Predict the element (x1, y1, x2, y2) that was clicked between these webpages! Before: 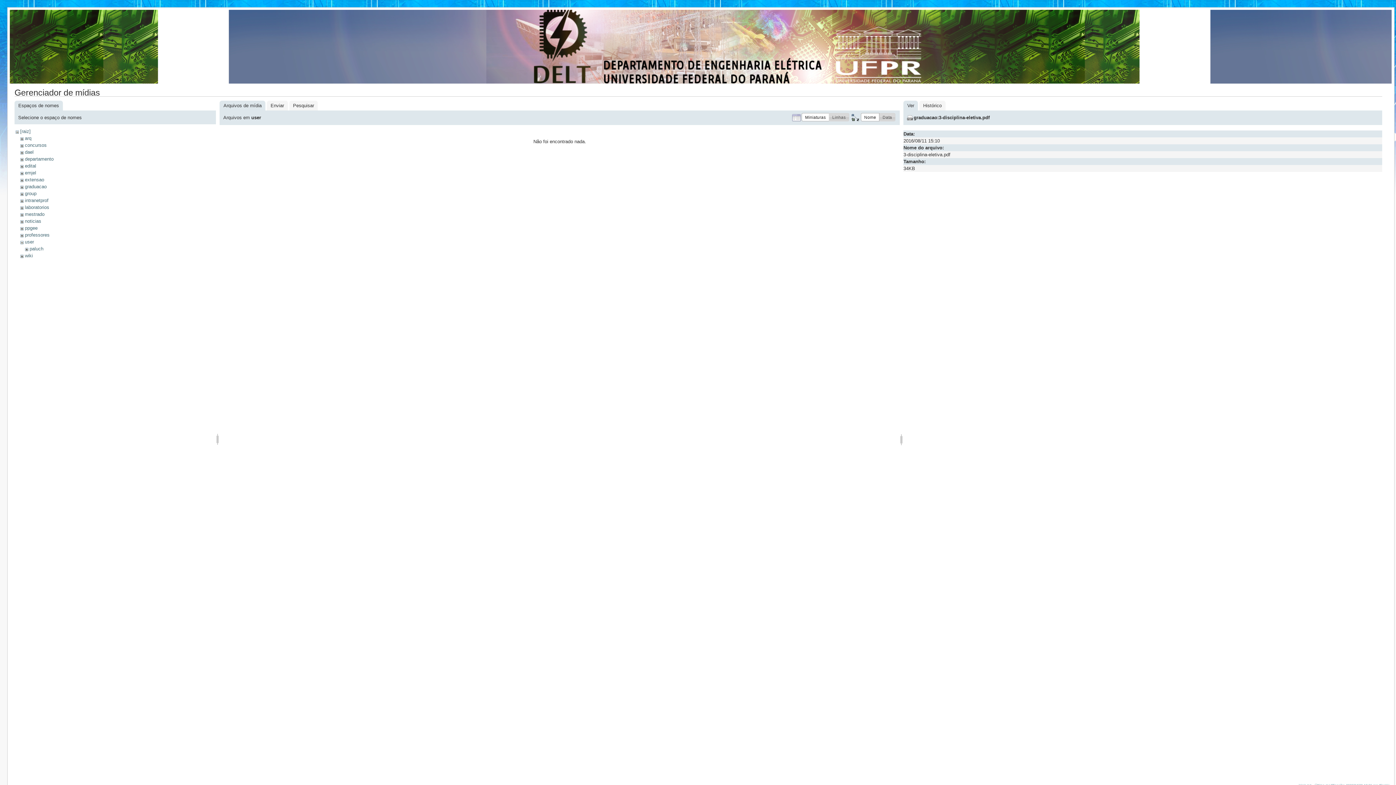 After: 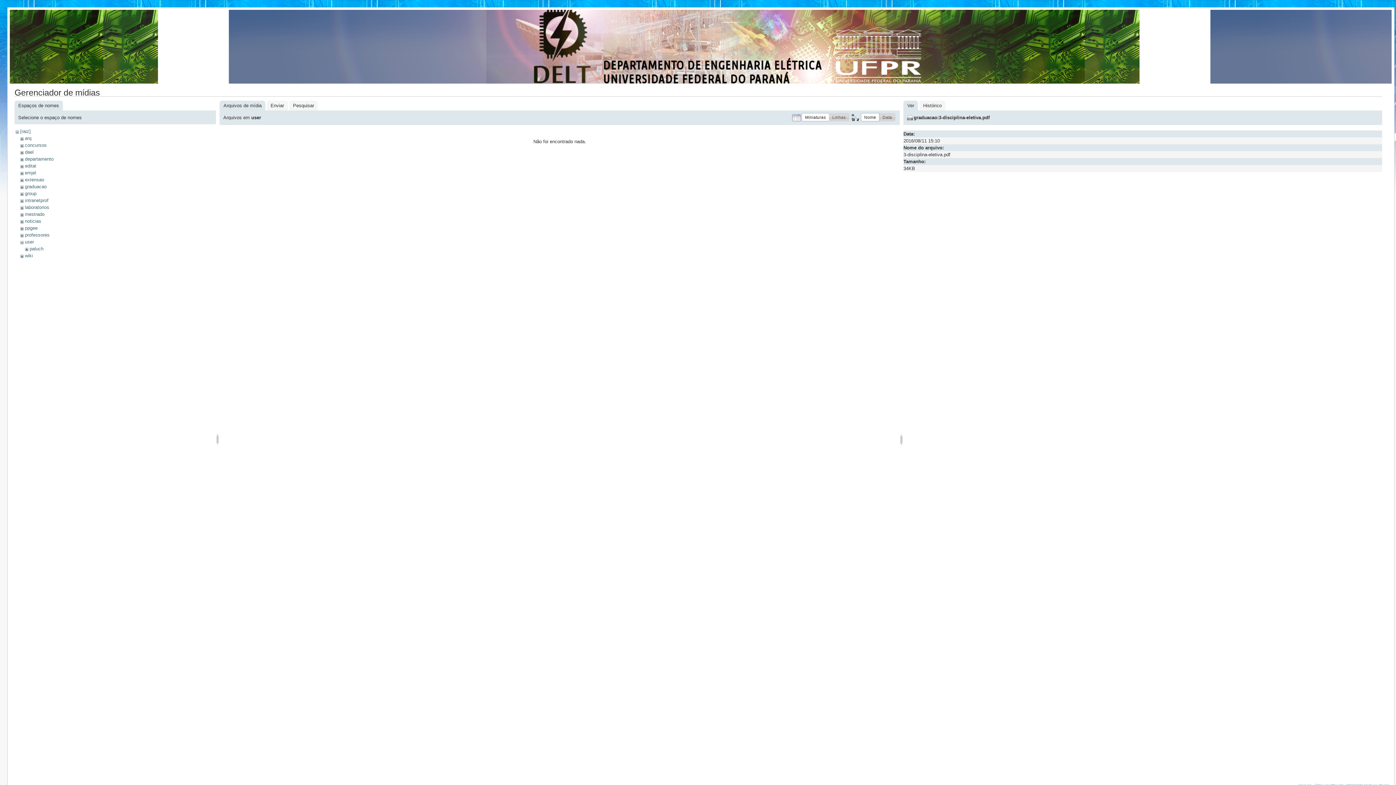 Action: bbox: (861, 113, 879, 121) label: Nome